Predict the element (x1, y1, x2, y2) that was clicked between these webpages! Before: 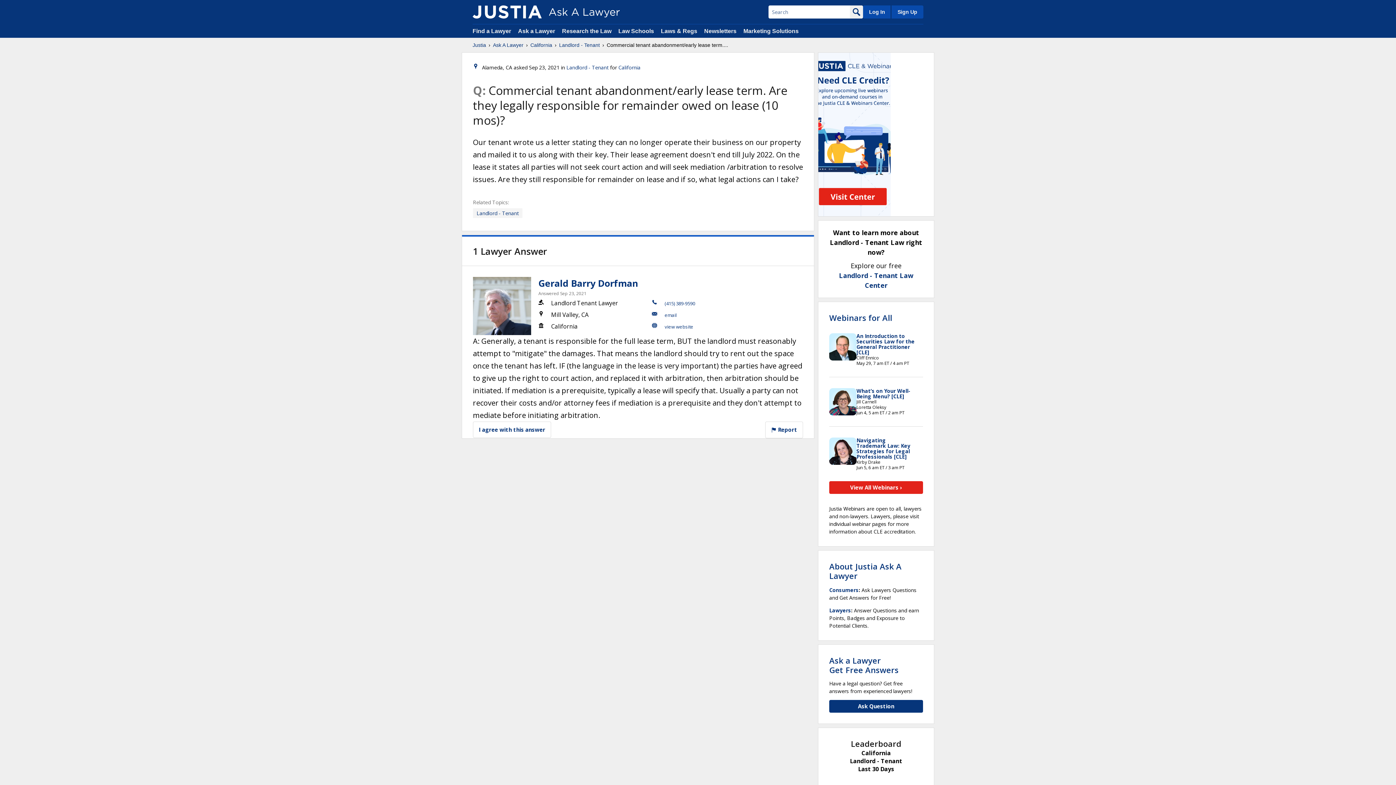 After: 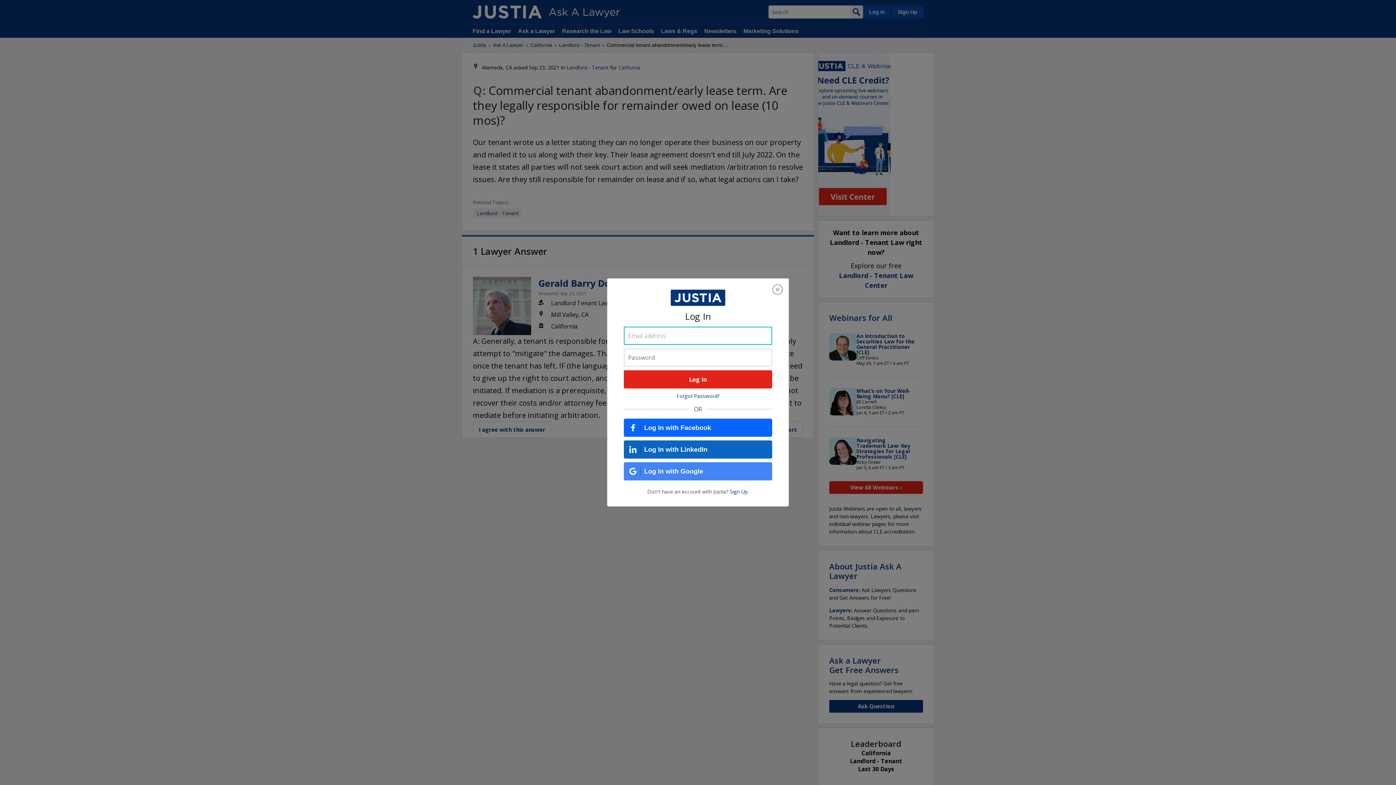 Action: bbox: (863, 5, 890, 18) label: Log In